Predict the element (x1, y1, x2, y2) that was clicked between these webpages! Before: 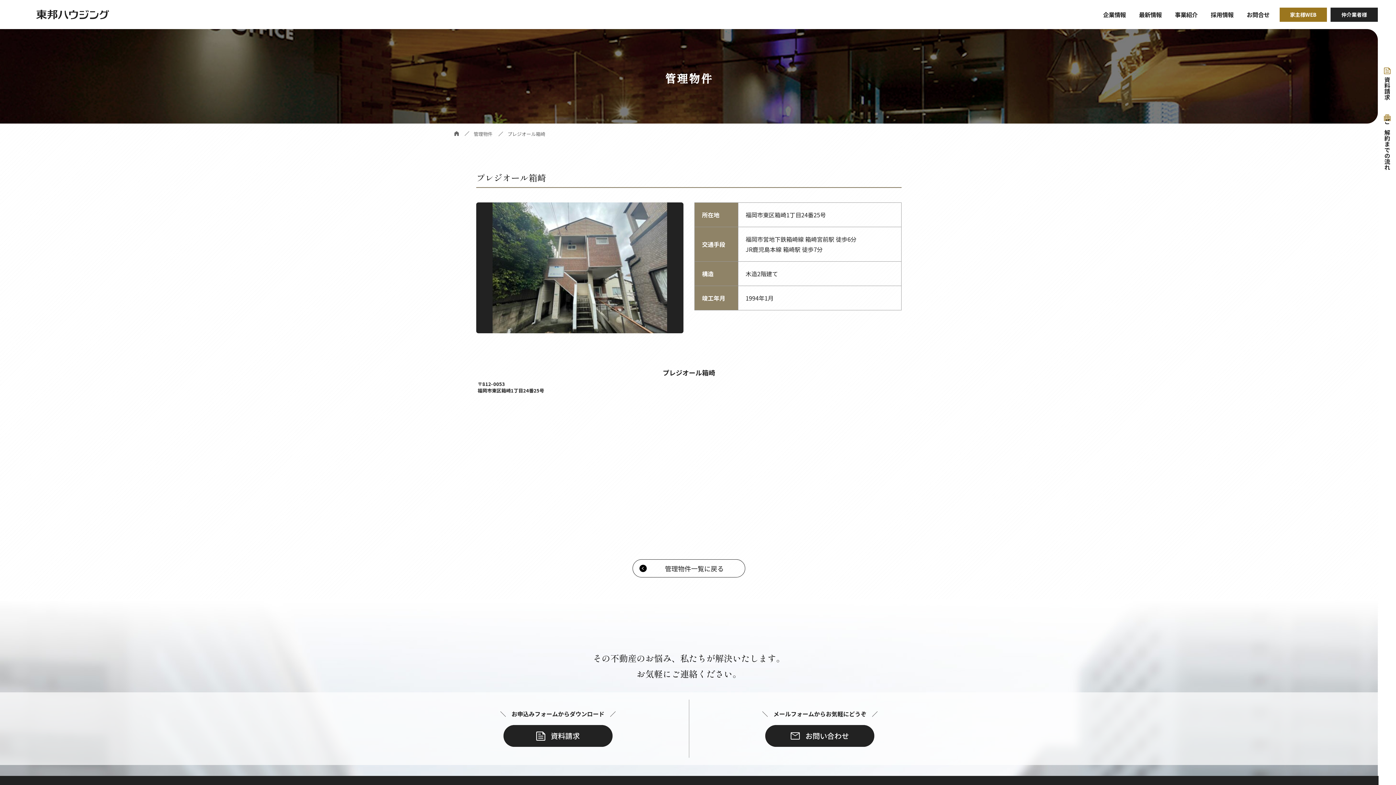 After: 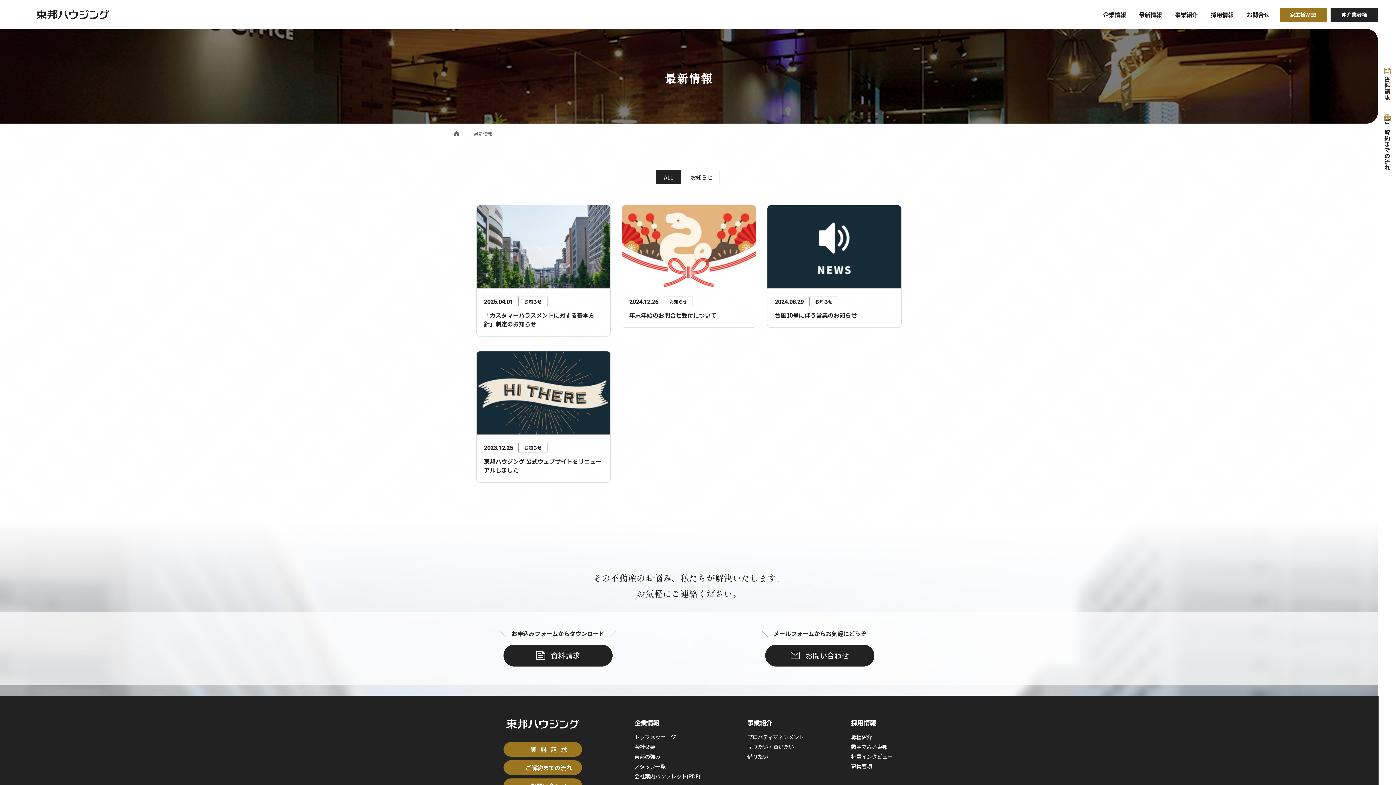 Action: label: 最新情報 bbox: (1139, 10, 1162, 19)